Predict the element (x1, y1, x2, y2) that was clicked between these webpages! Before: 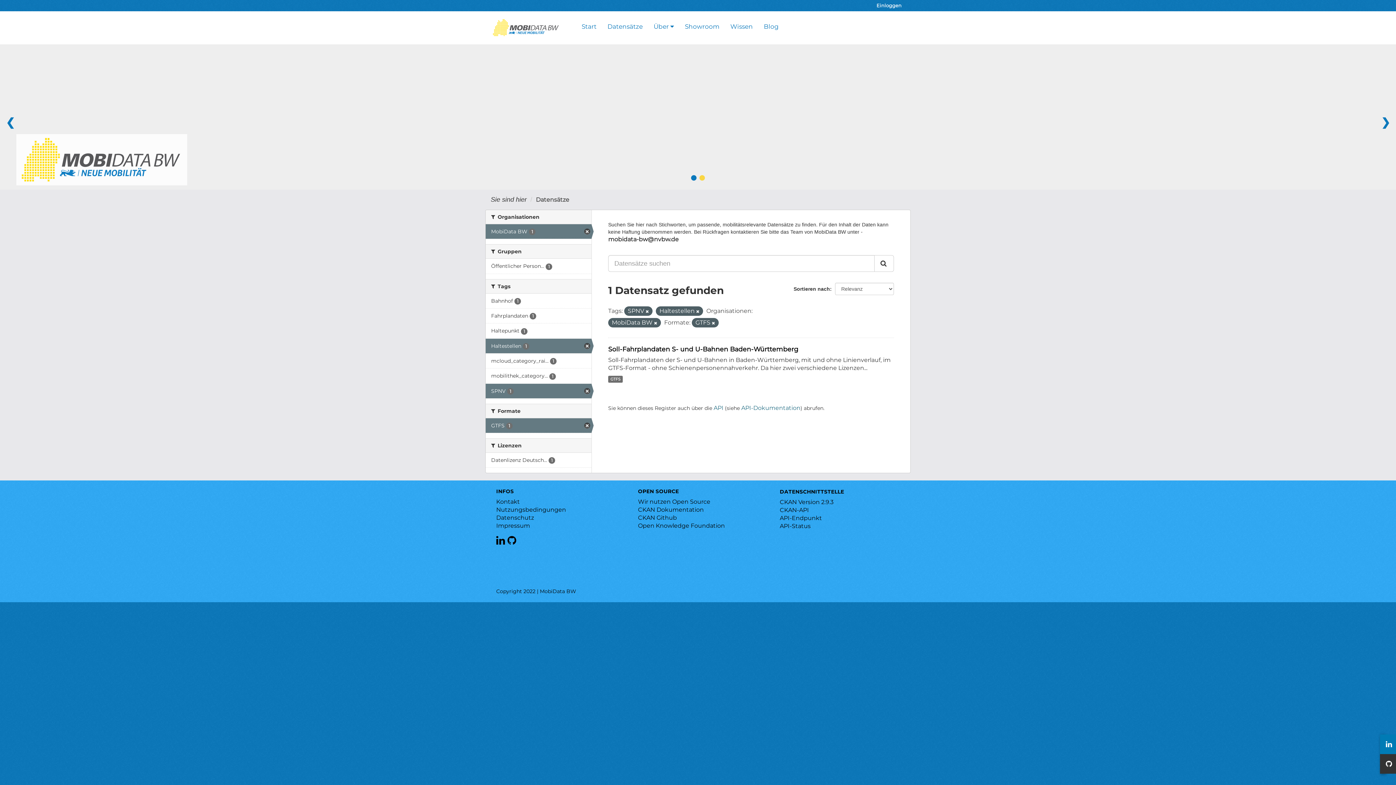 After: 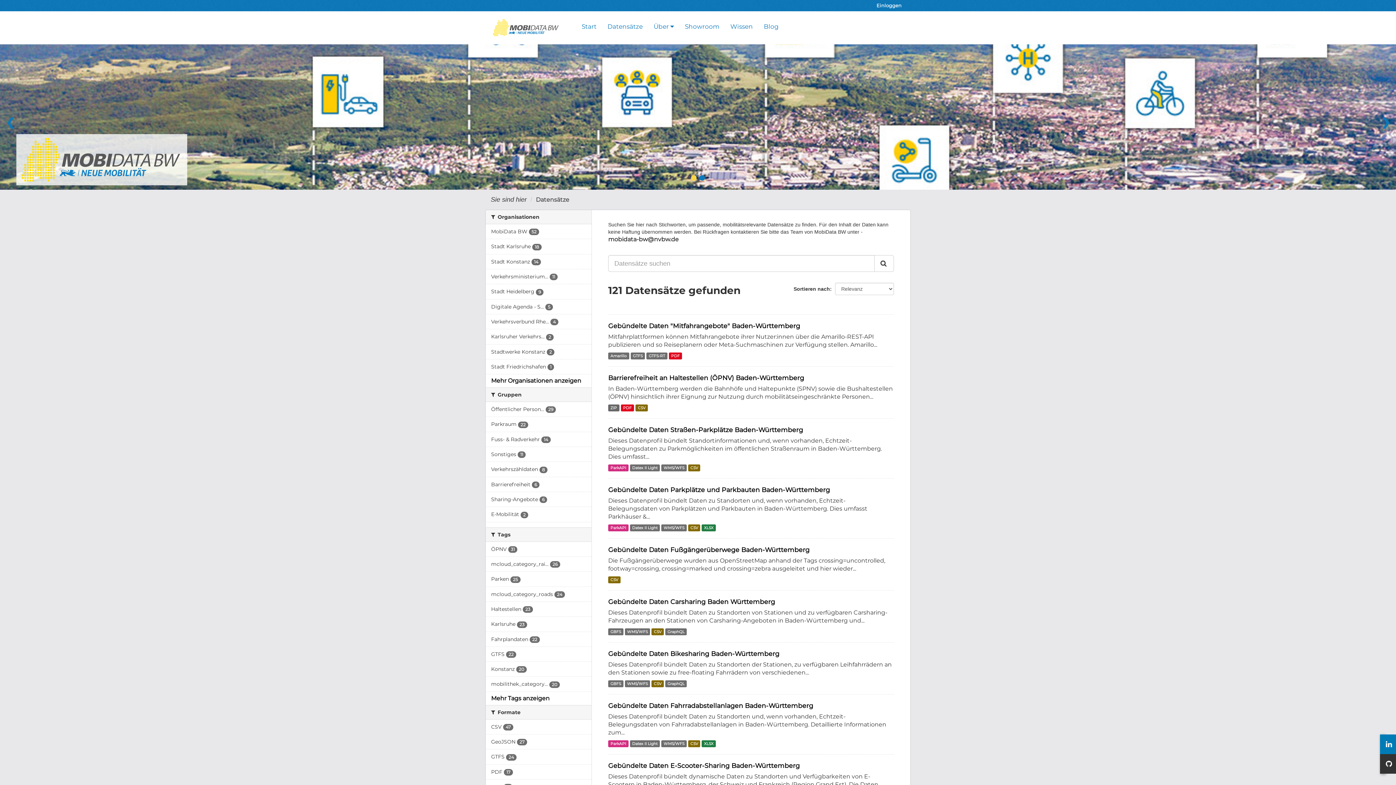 Action: label: Datensätze bbox: (602, 22, 648, 30)